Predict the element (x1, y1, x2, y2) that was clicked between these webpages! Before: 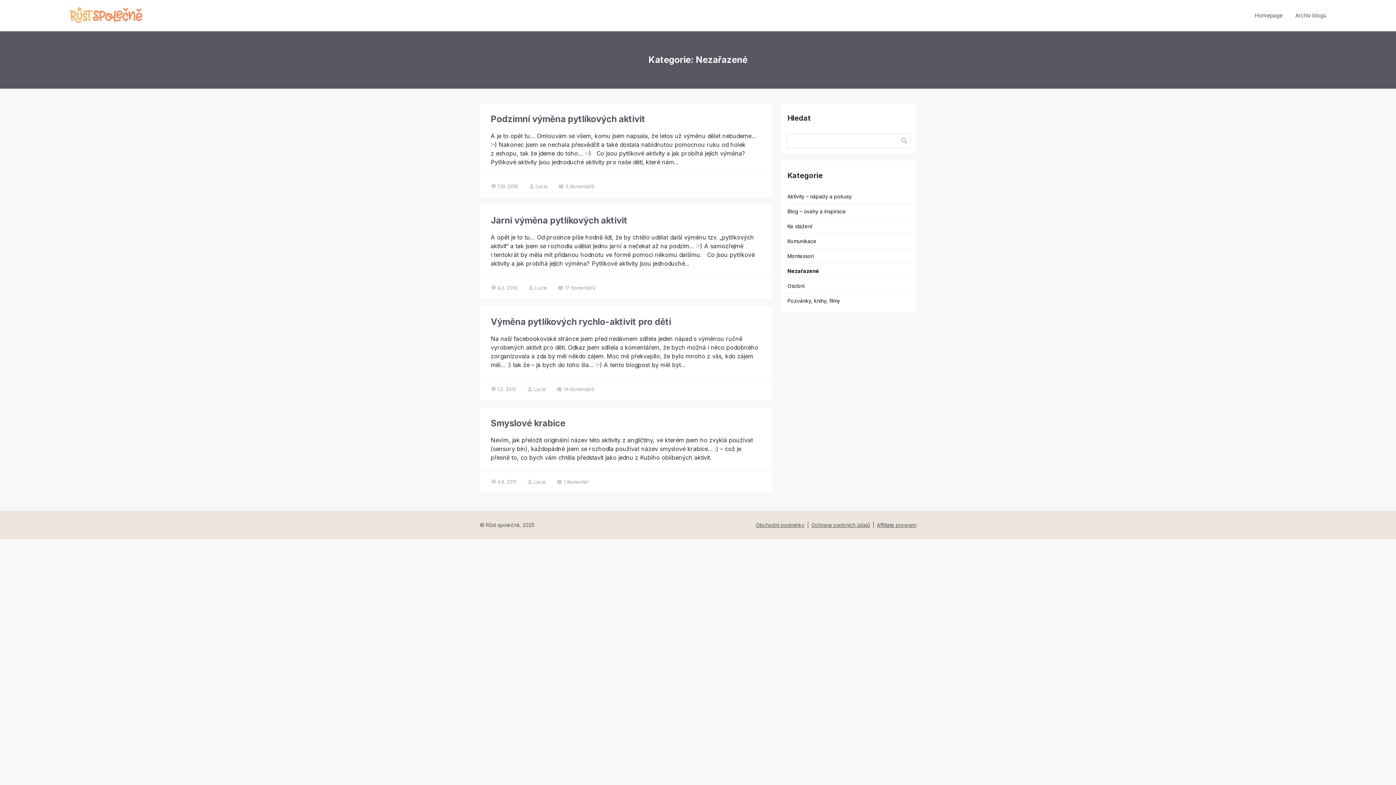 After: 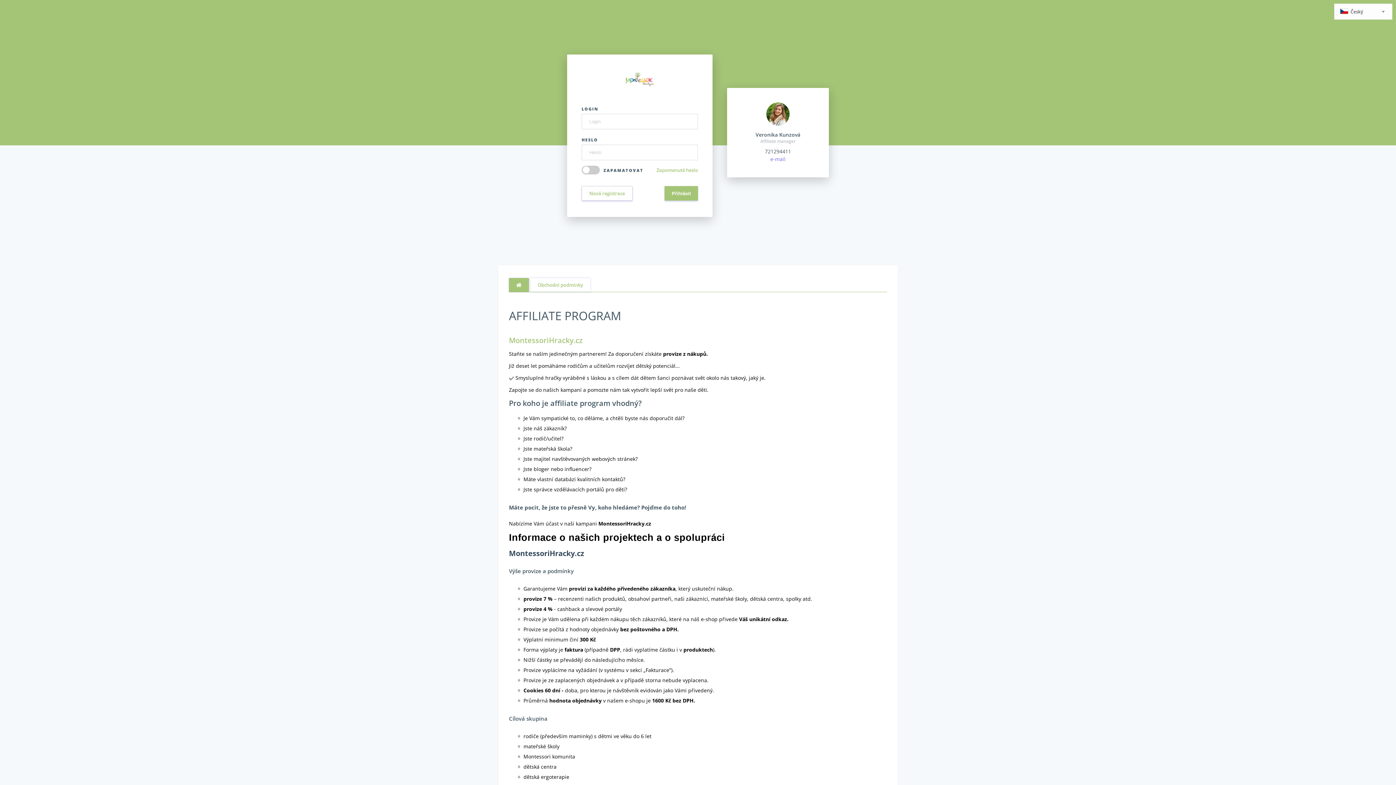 Action: label: Affiliate program bbox: (874, 521, 916, 529)